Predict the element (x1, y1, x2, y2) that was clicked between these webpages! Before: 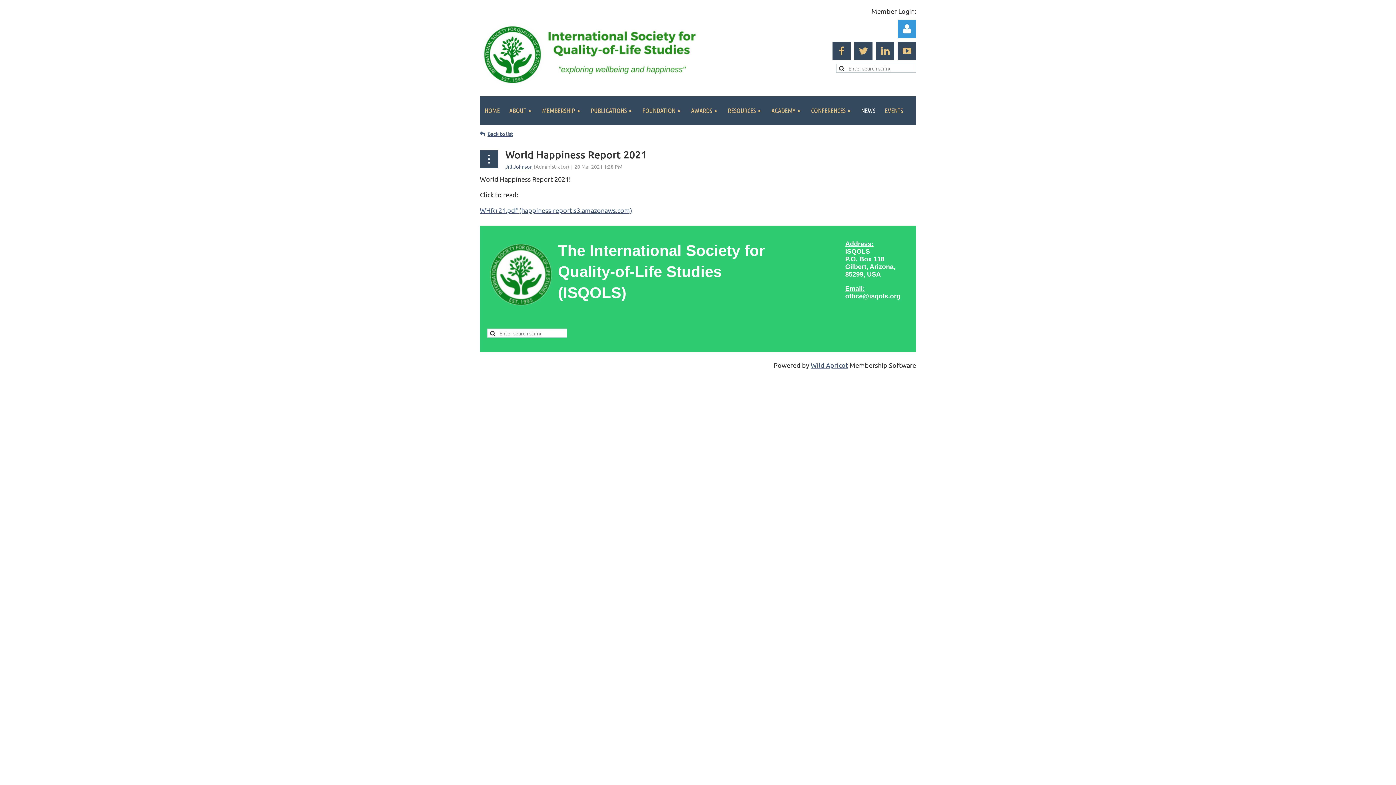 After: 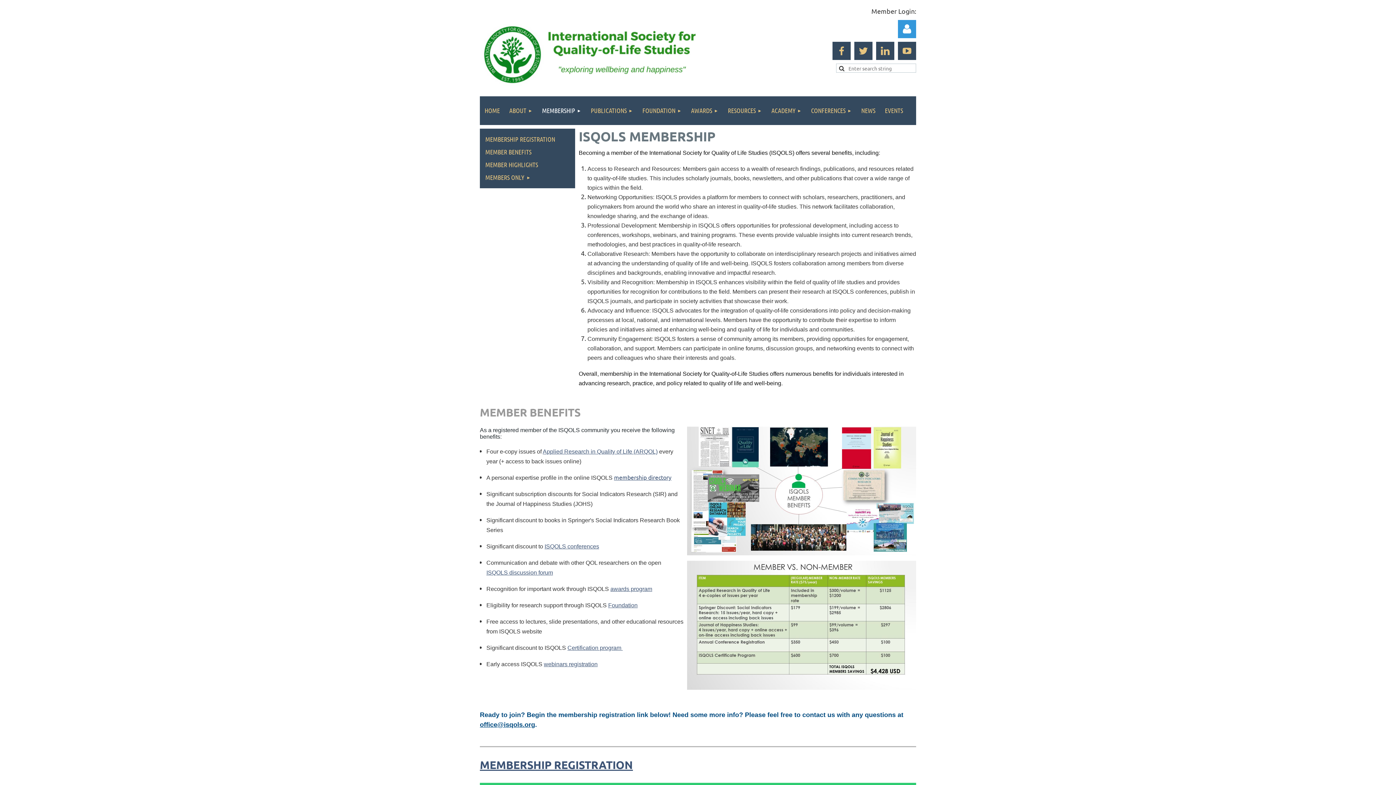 Action: bbox: (537, 96, 586, 125) label: MEMBERSHIP